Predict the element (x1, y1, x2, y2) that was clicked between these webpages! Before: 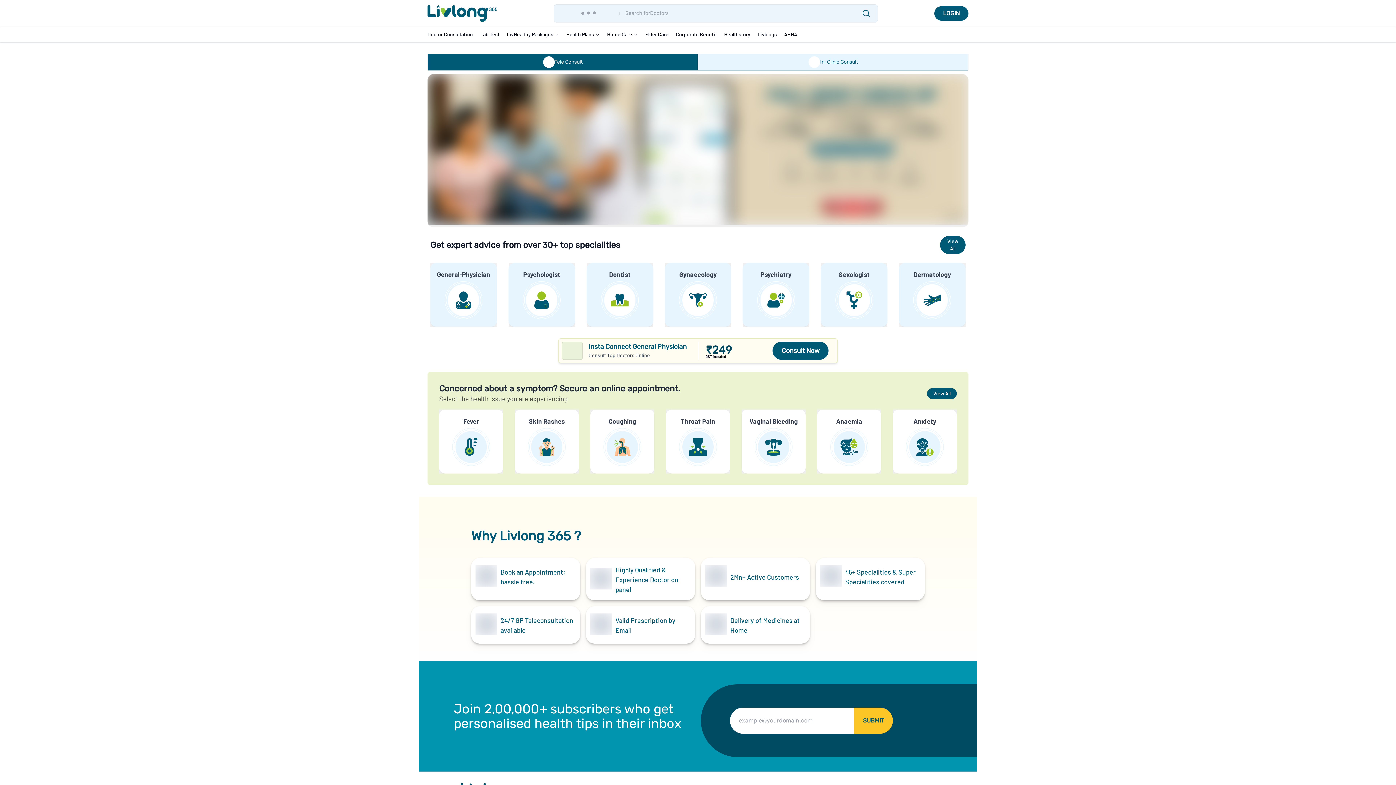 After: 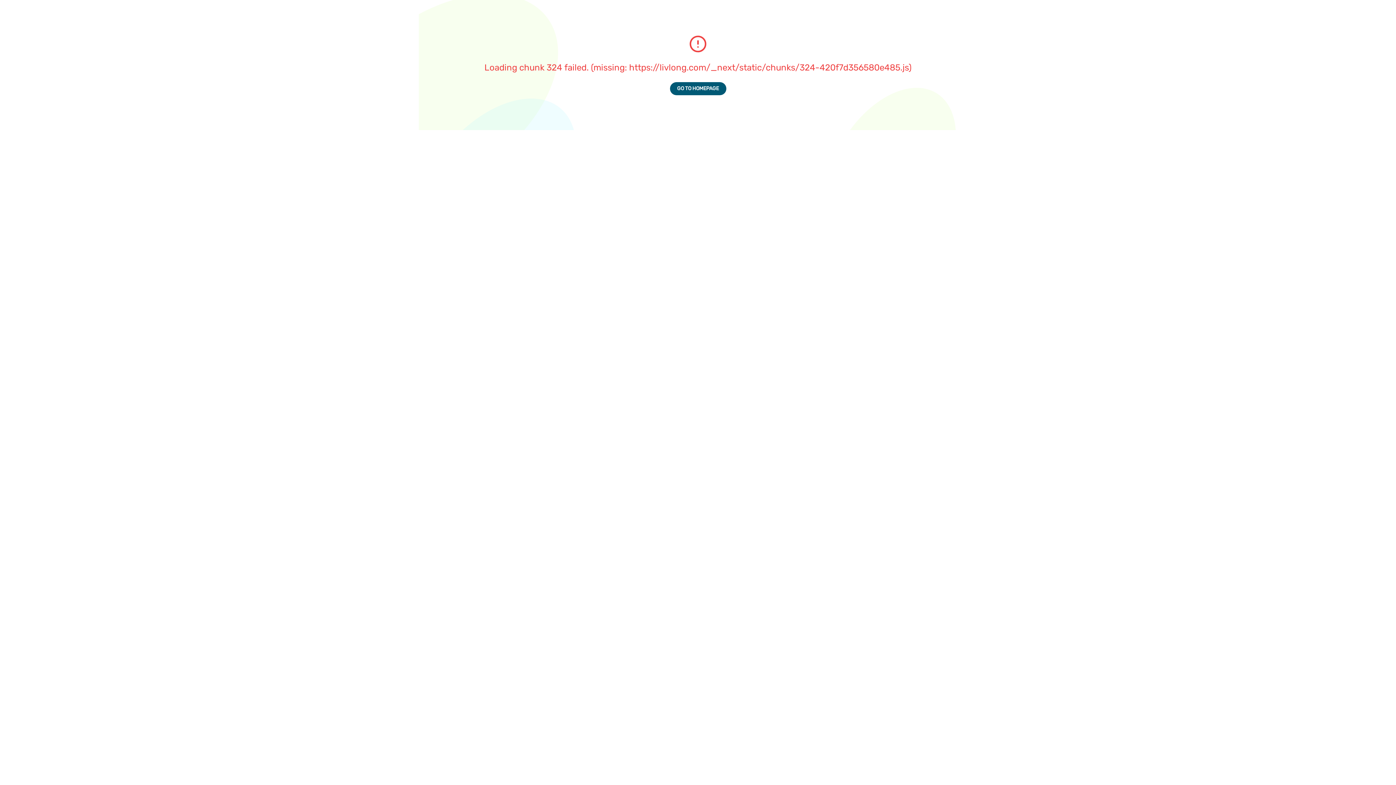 Action: label: Gynaecology bbox: (664, 262, 731, 326)